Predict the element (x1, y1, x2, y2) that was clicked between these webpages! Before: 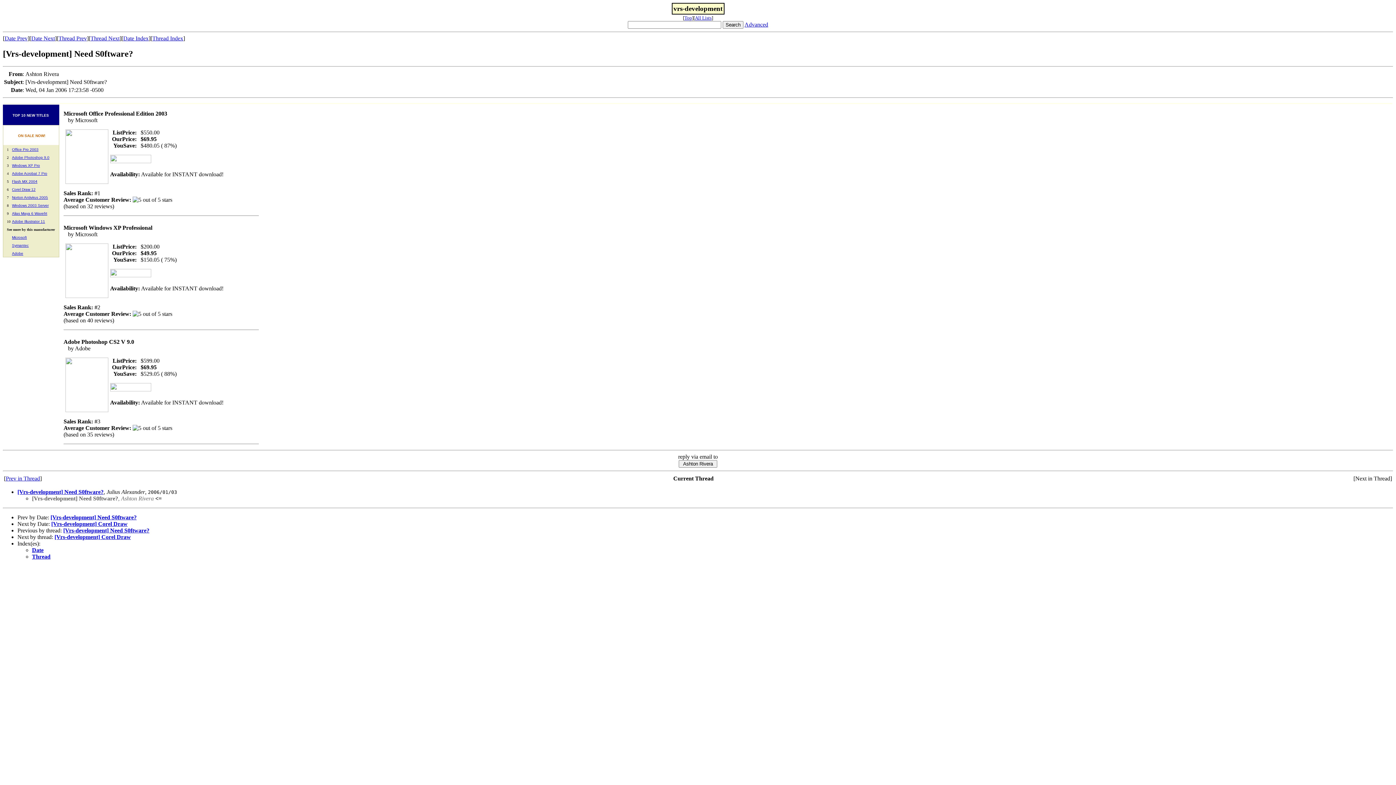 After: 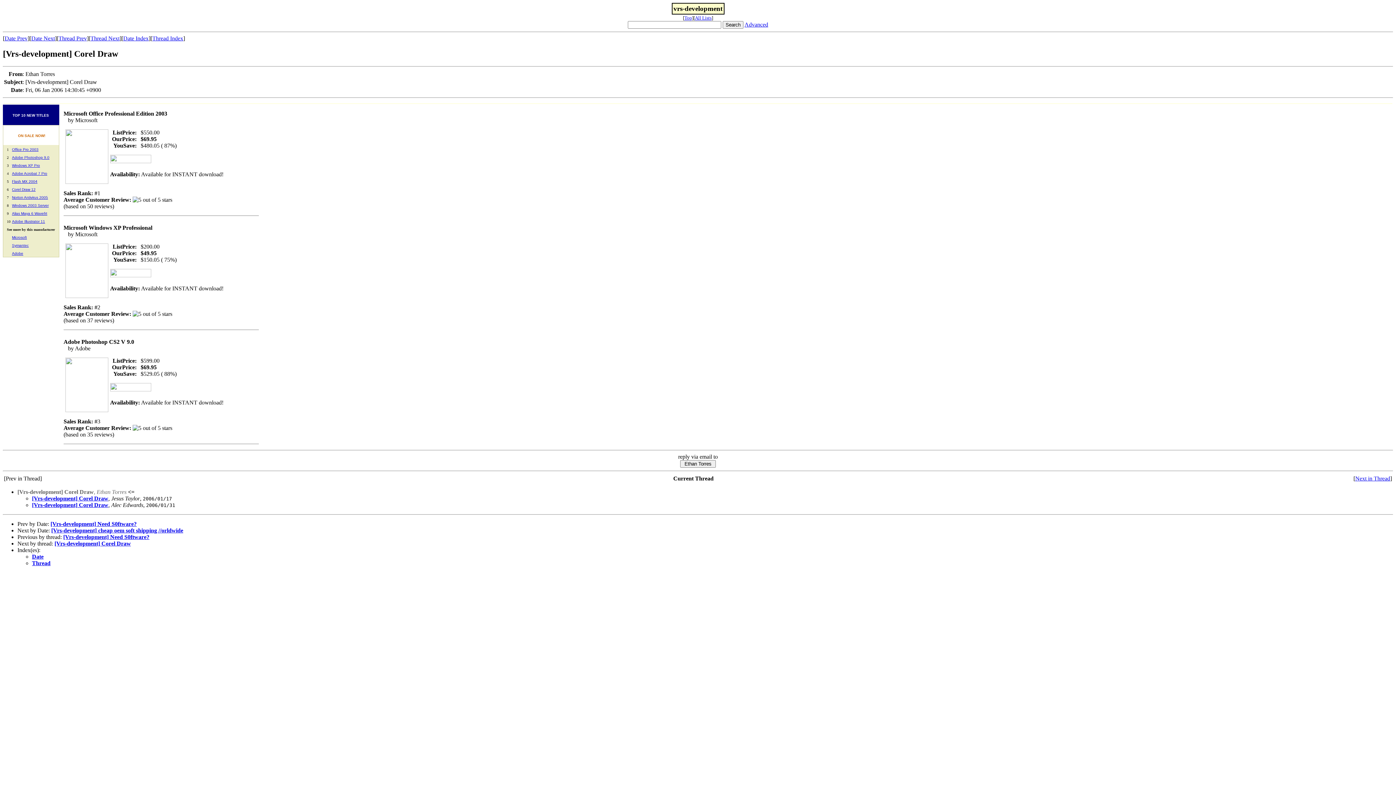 Action: label: [Vrs-development] Corel Draw bbox: (51, 521, 127, 527)